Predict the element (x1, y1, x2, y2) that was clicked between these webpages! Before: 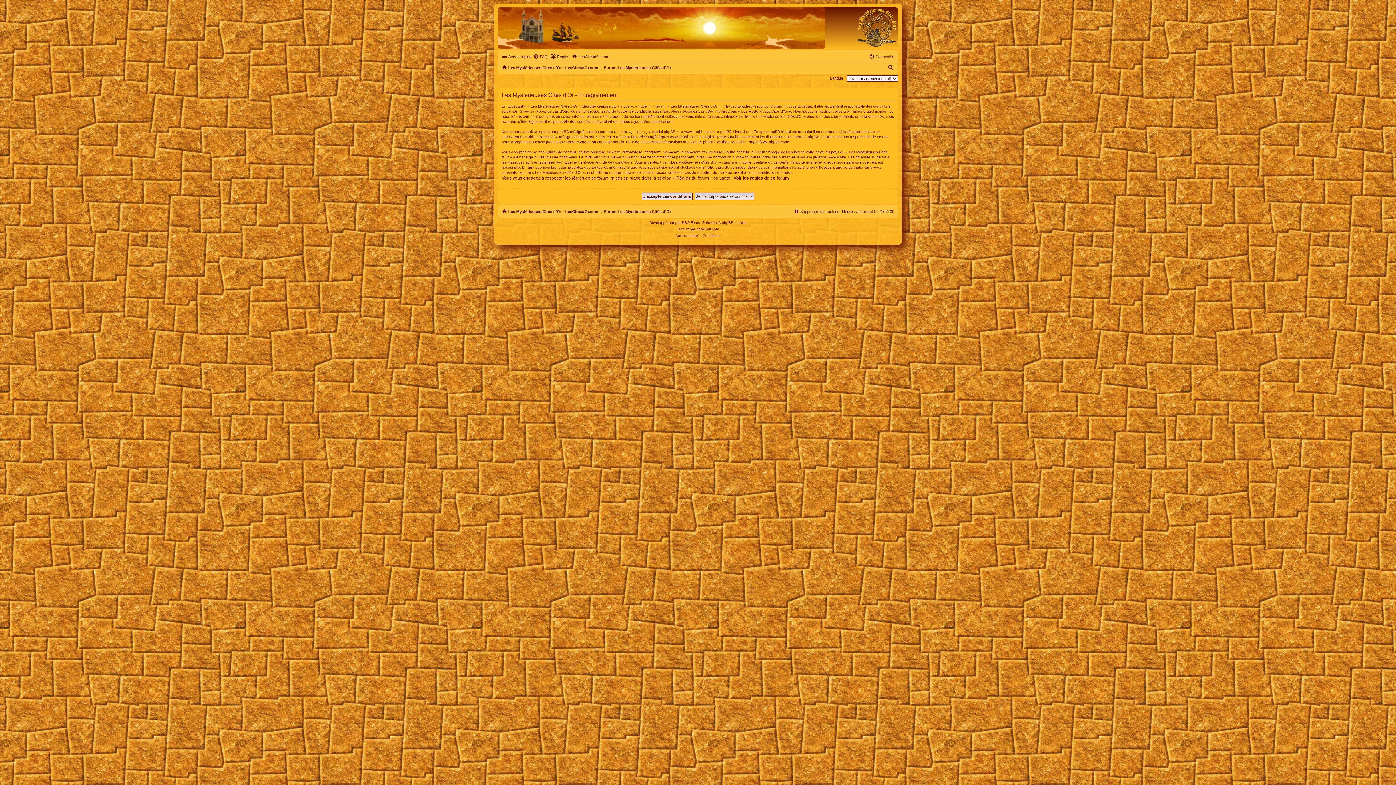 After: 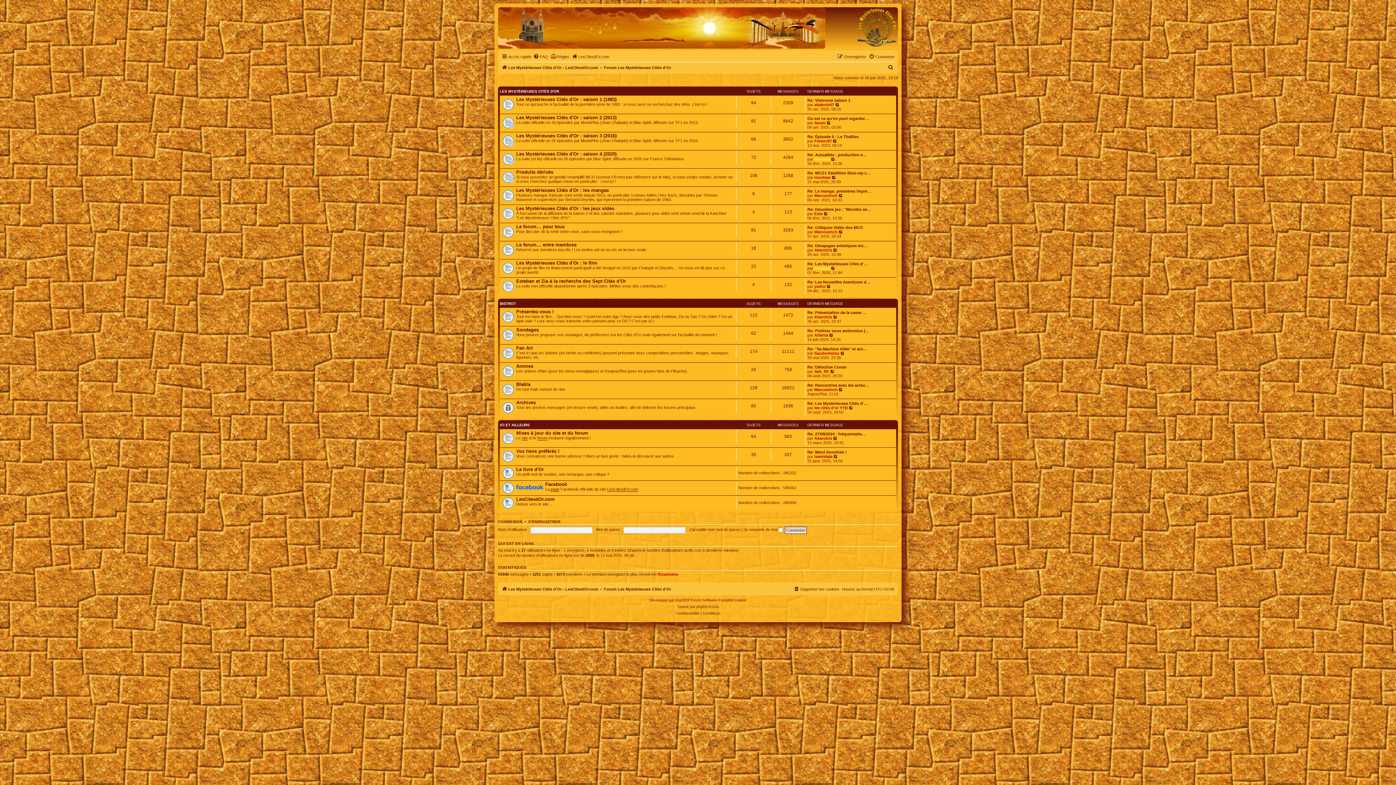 Action: bbox: (501, 207, 598, 215) label: Les Mystérieuses Cités d'Or - LesCitesdOr.com